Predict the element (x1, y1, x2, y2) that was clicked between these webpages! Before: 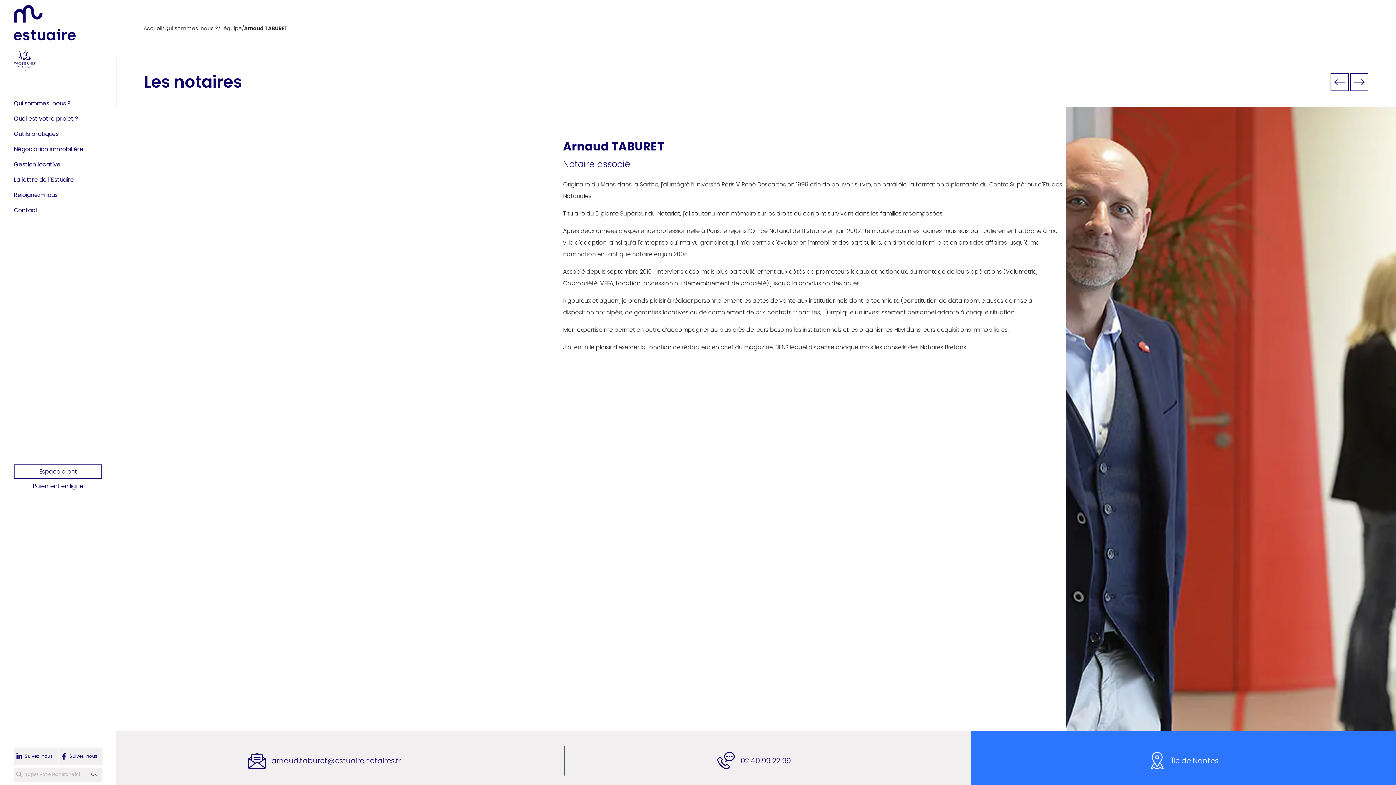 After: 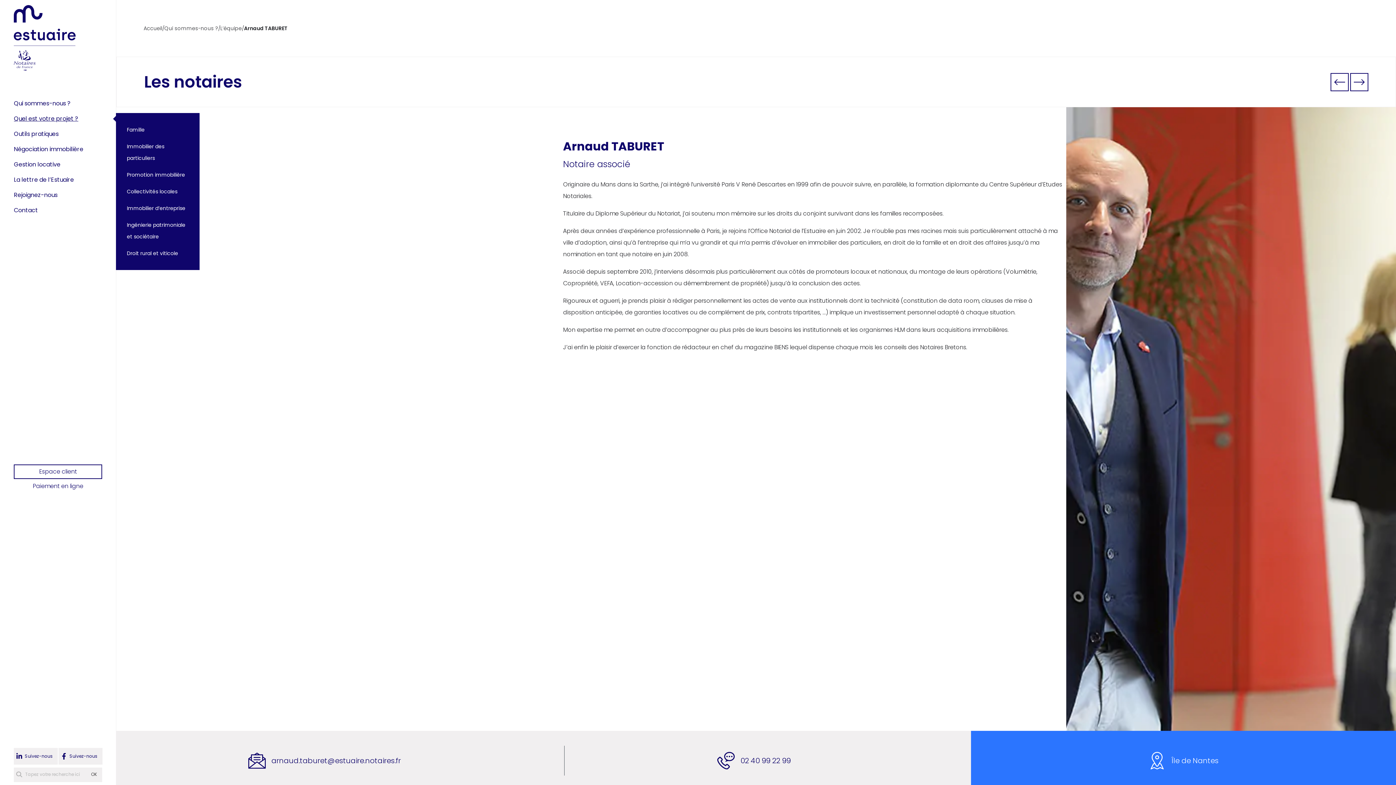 Action: label: Quel est votre projet ? bbox: (13, 114, 78, 122)